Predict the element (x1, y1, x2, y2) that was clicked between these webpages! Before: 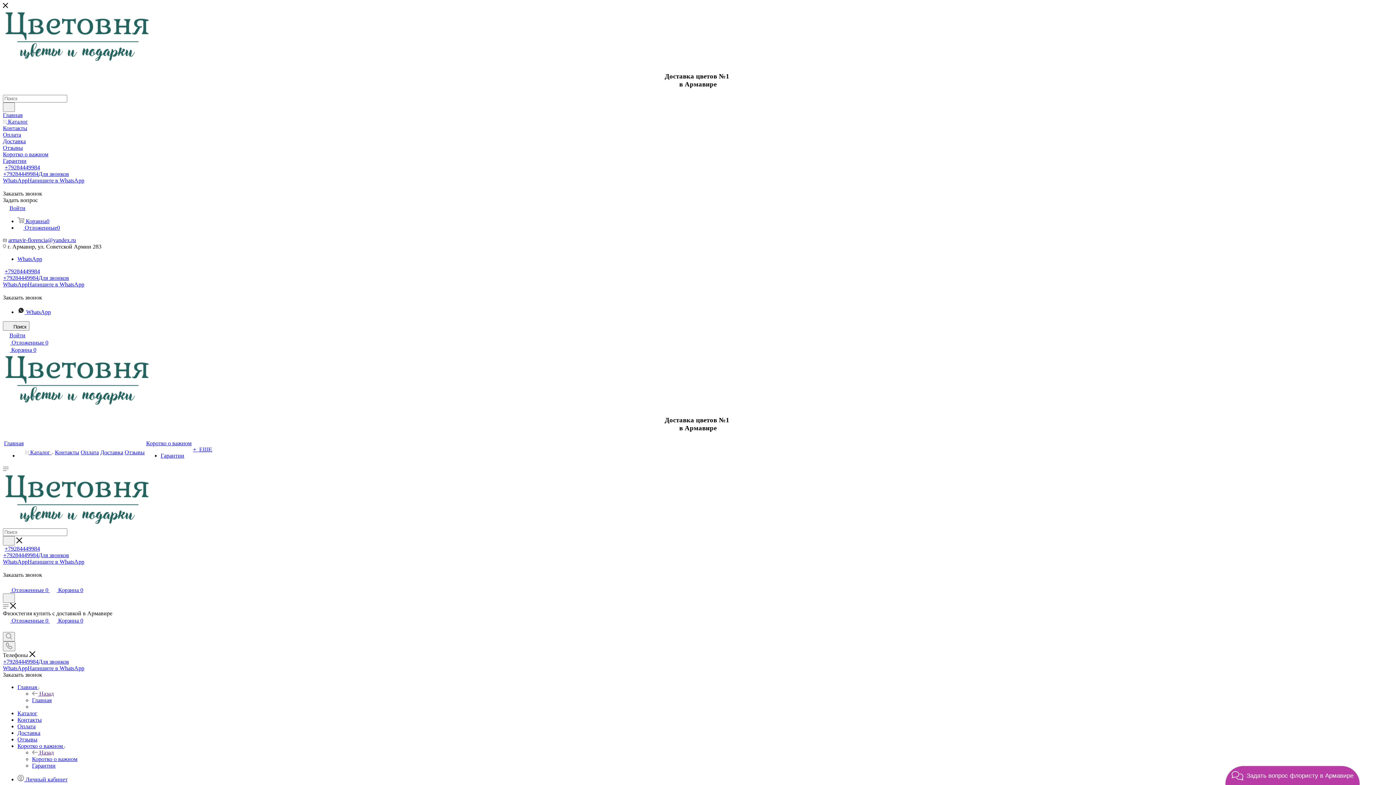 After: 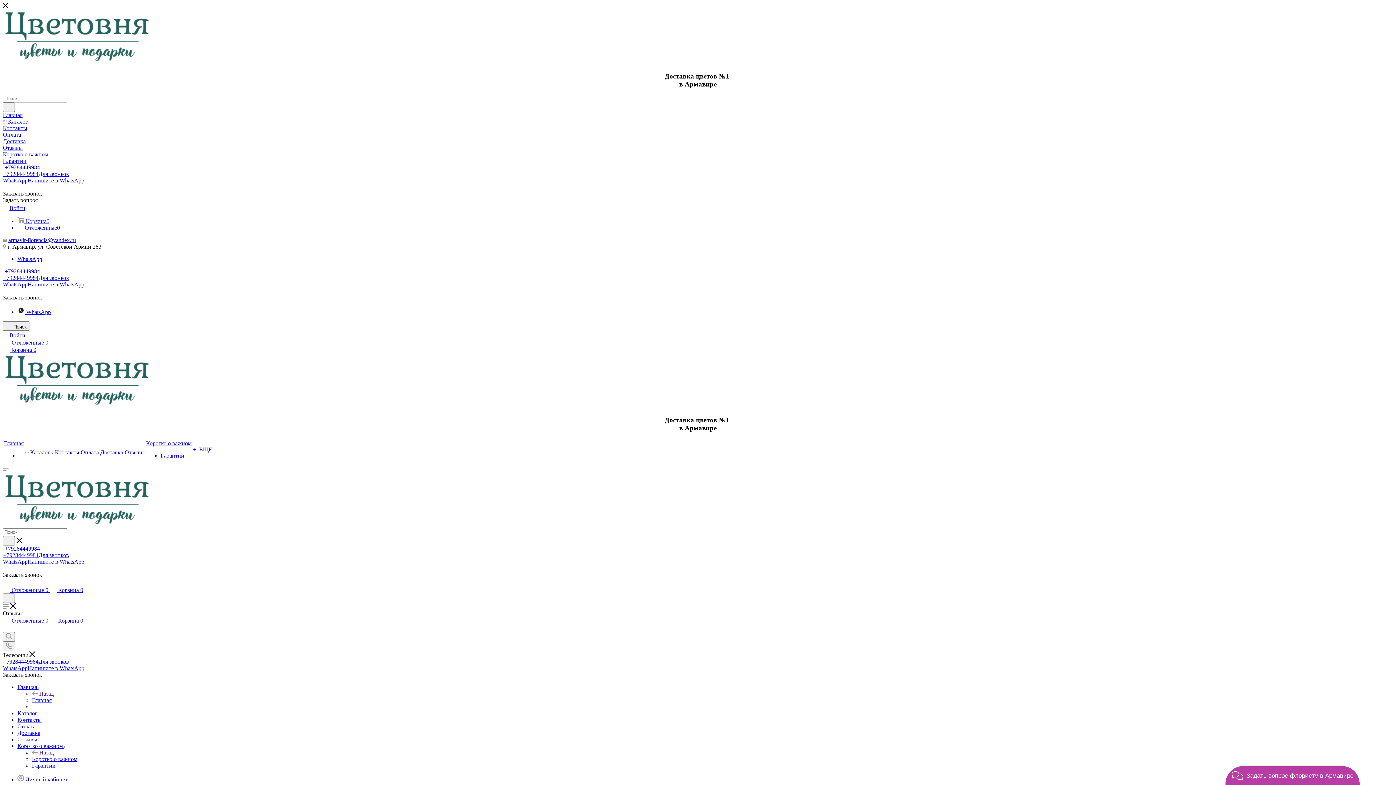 Action: label: Отзывы bbox: (17, 736, 37, 742)